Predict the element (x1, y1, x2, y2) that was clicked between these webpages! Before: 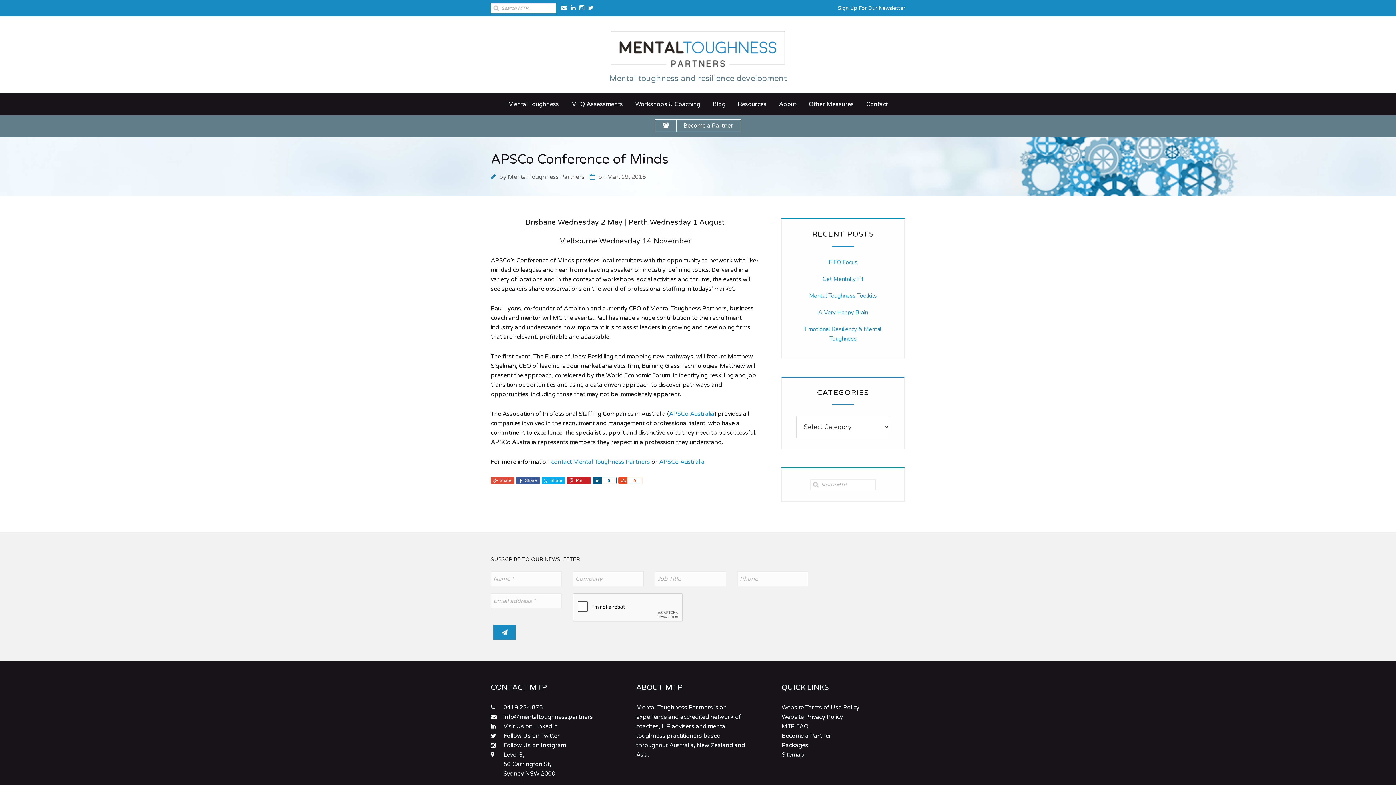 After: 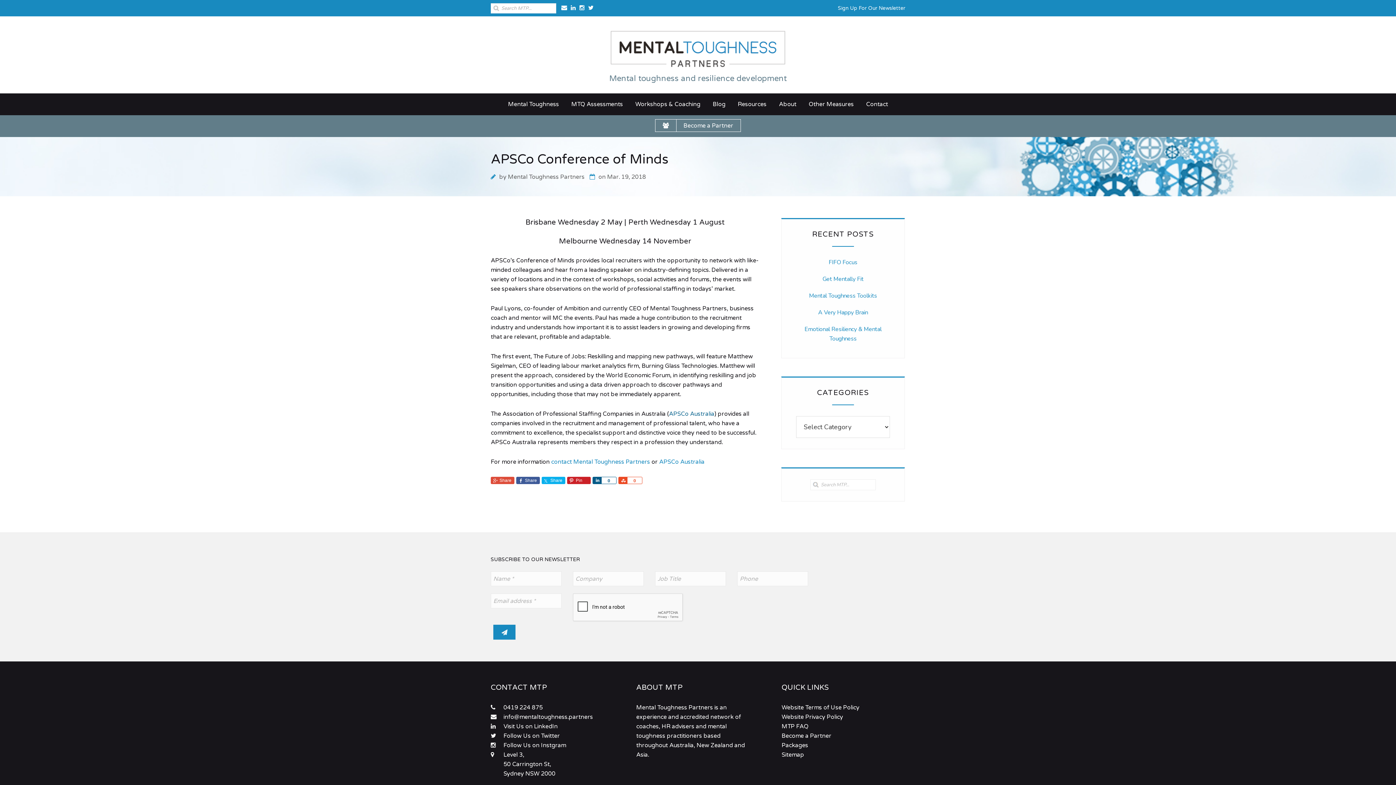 Action: bbox: (669, 410, 714, 417) label: APSCo Australia